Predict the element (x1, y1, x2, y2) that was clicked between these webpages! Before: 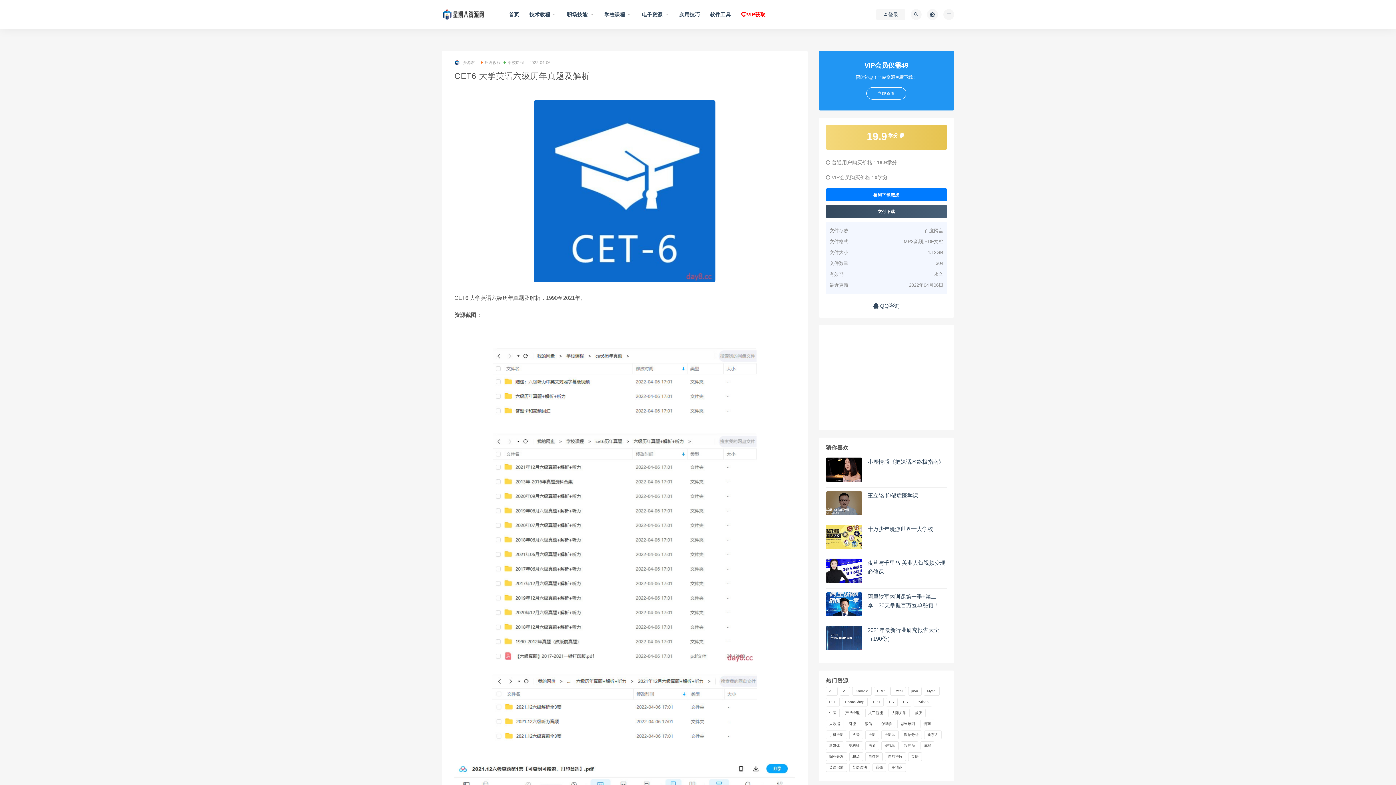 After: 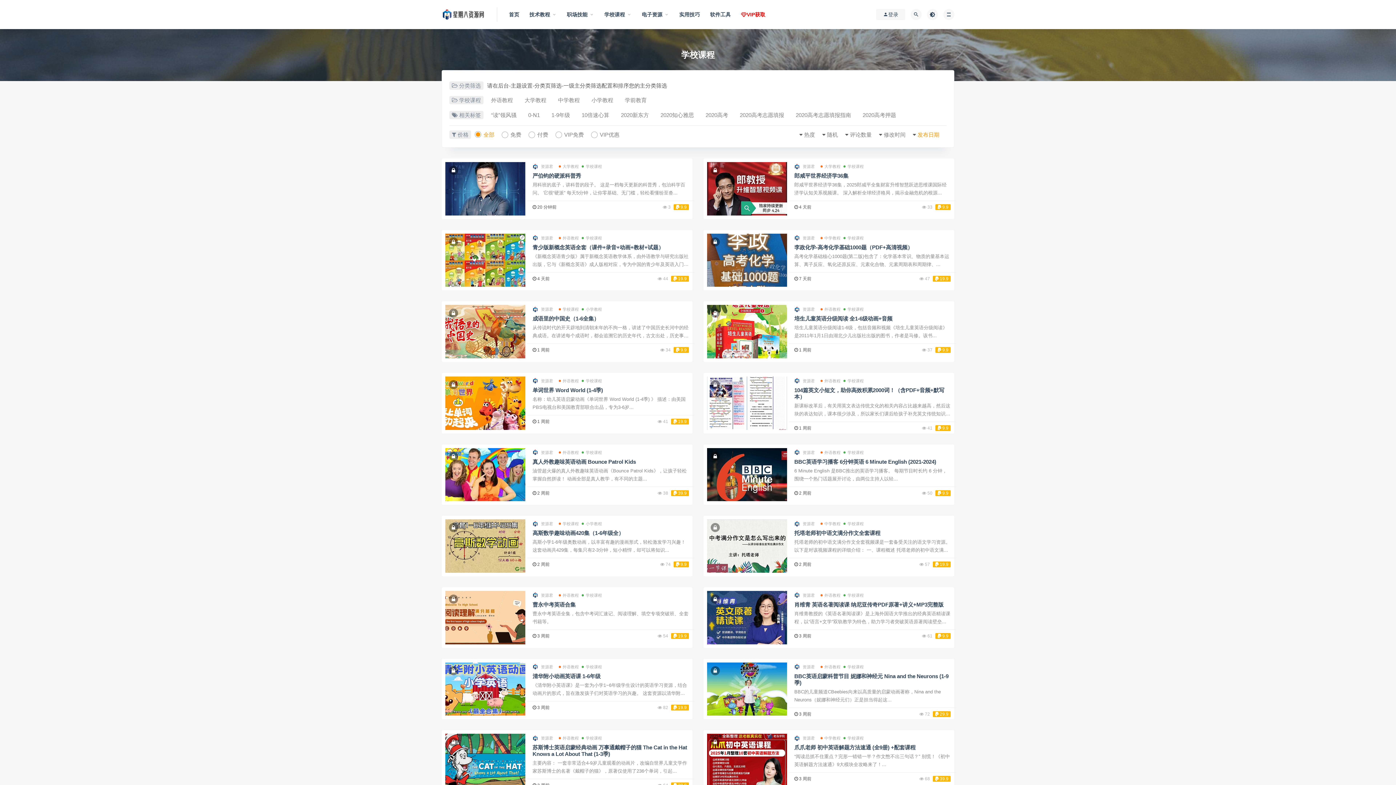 Action: label: 学校课程 bbox: (604, 0, 631, 29)